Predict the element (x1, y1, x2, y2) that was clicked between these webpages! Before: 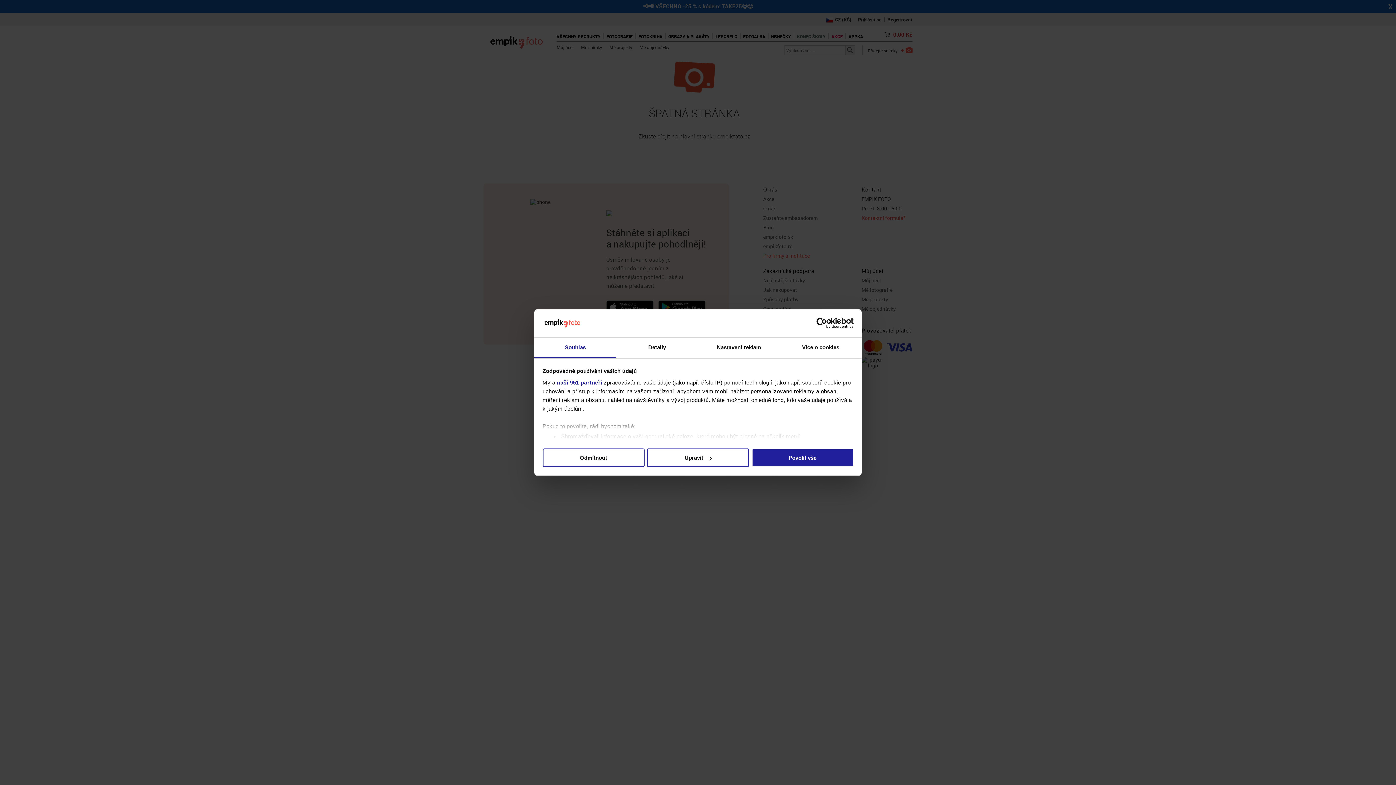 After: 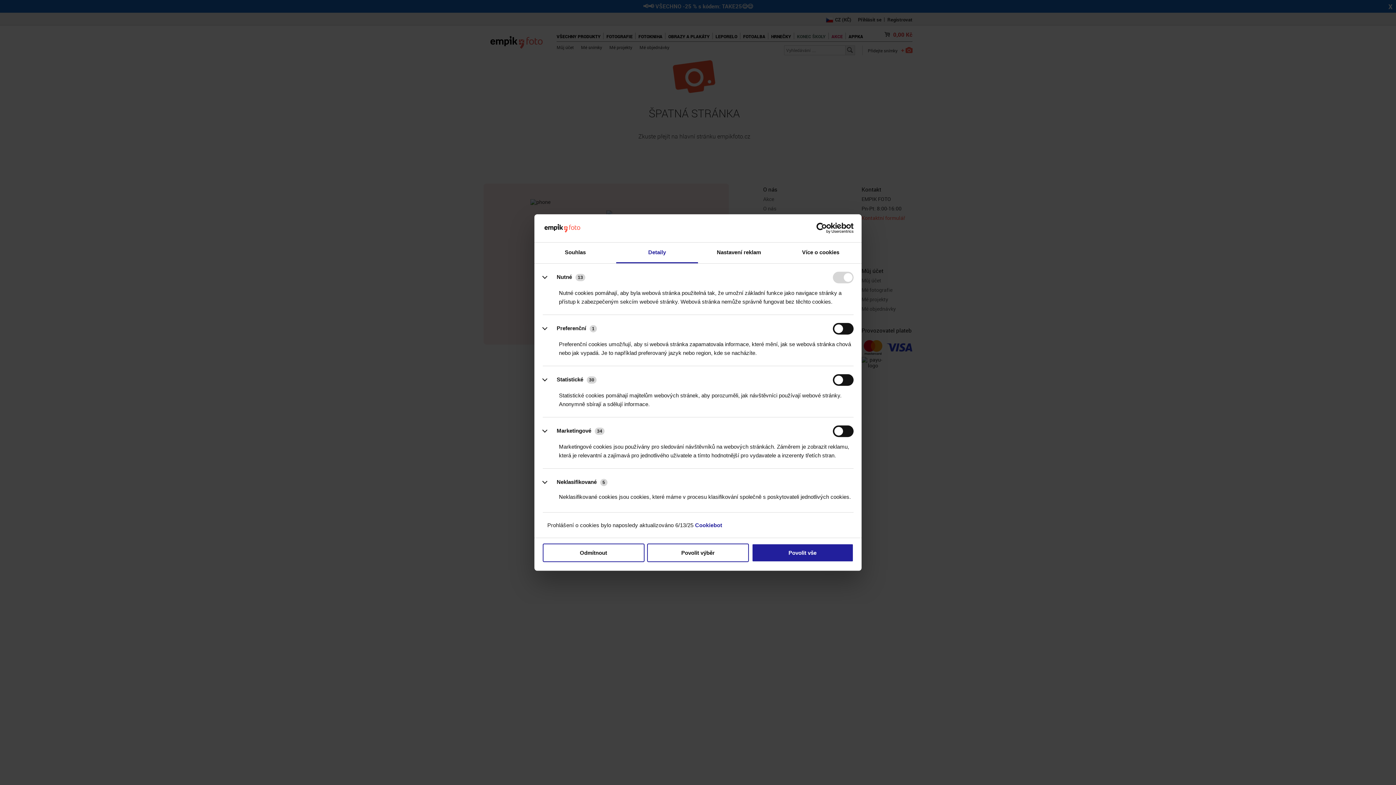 Action: bbox: (647, 448, 749, 467) label: Upravit